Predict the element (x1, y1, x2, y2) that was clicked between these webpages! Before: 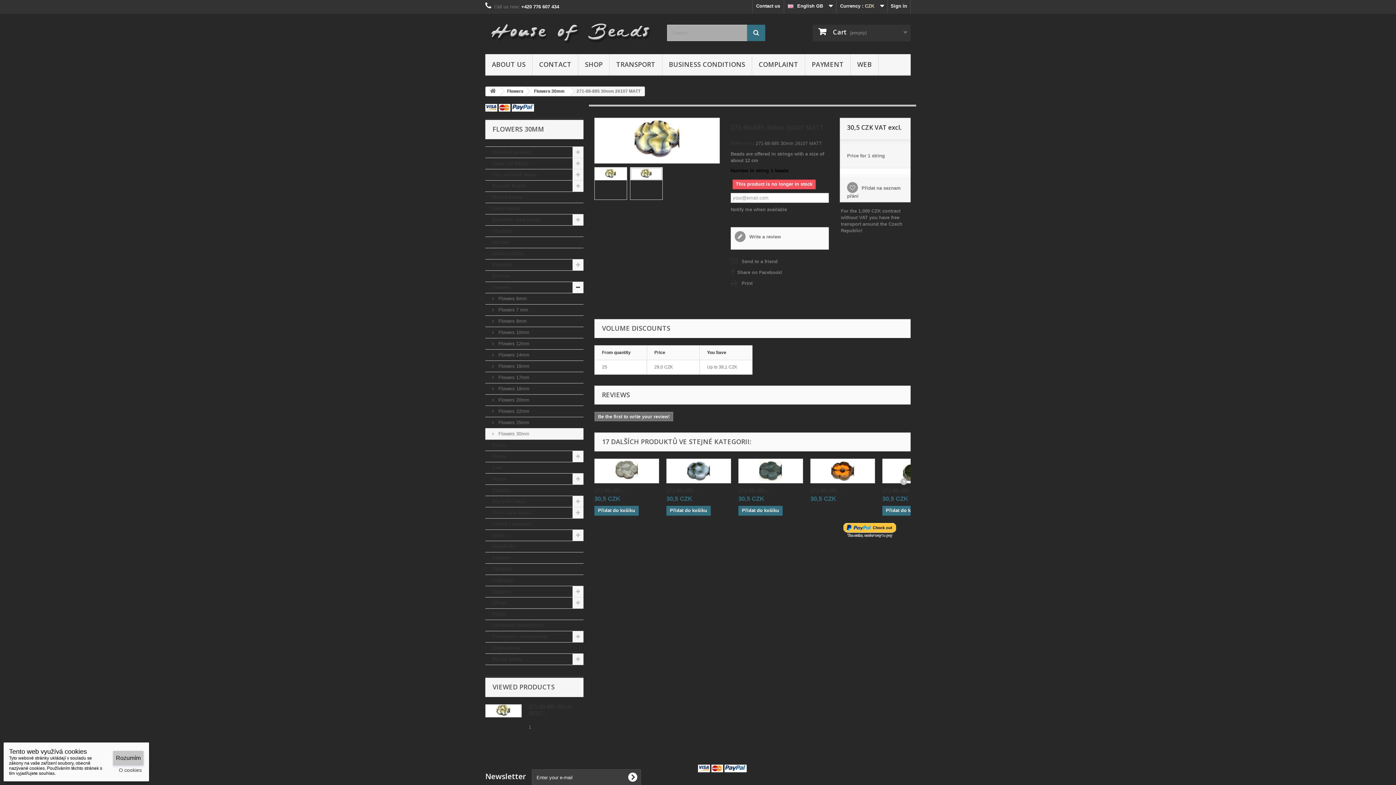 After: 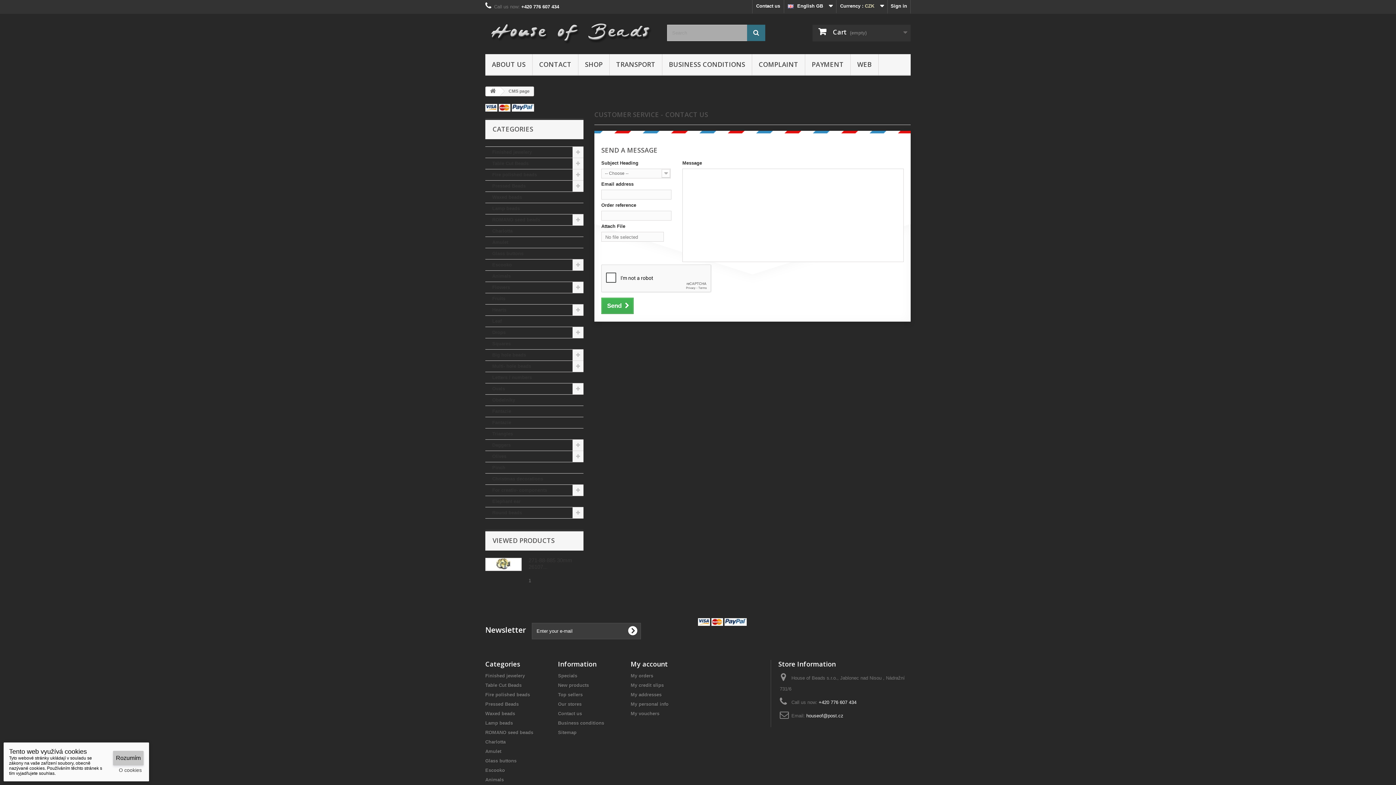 Action: label: Contact us bbox: (752, 0, 784, 13)